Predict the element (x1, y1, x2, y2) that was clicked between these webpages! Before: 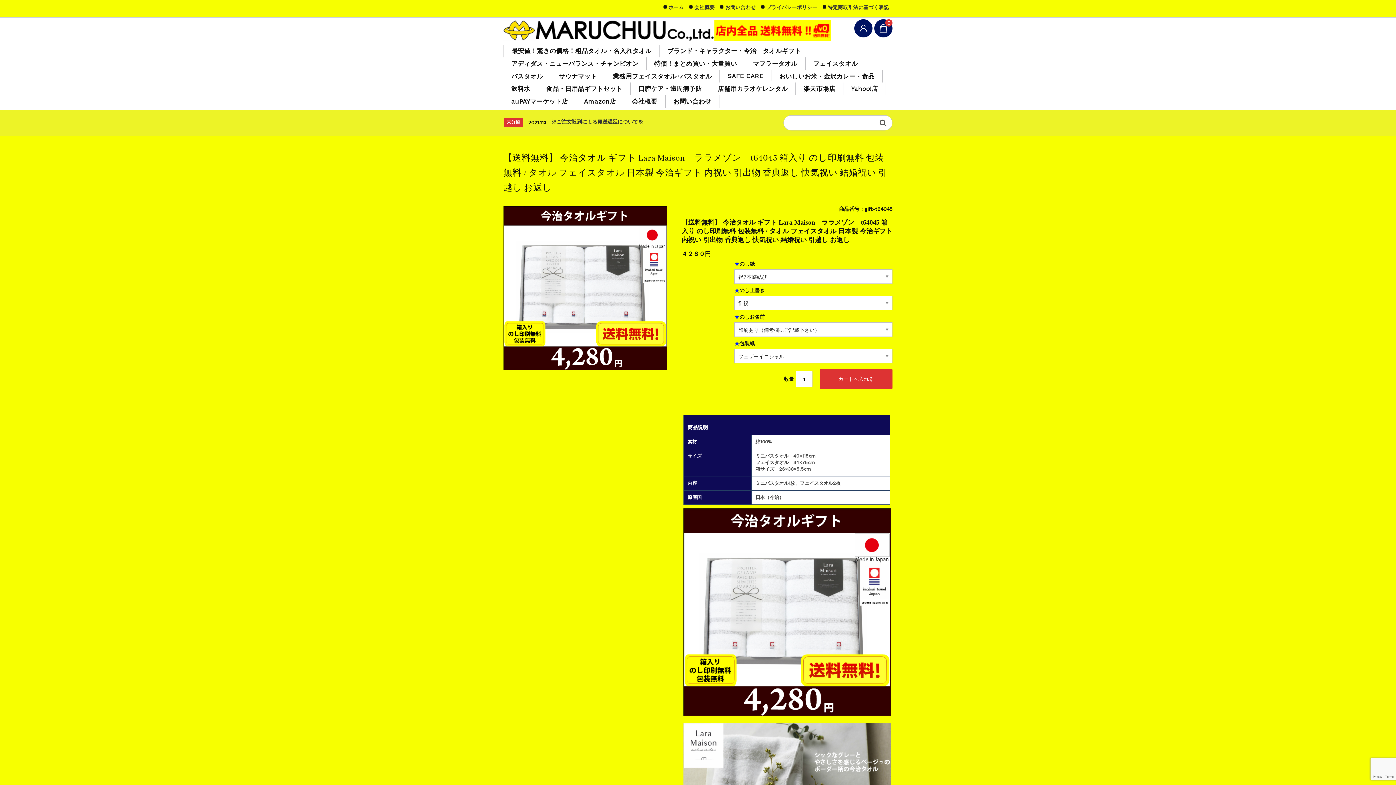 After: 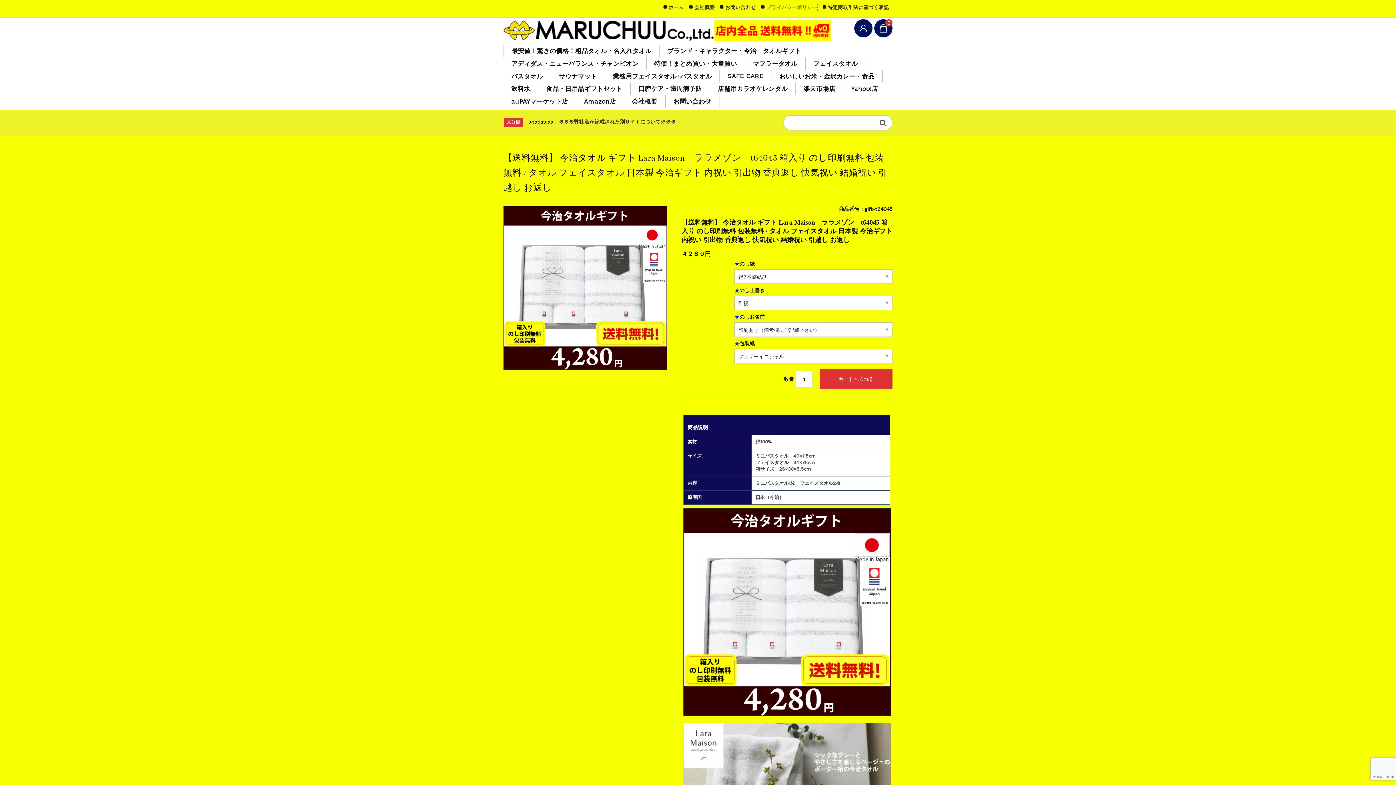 Action: label: プライバシーポリシー bbox: (766, 4, 817, 10)